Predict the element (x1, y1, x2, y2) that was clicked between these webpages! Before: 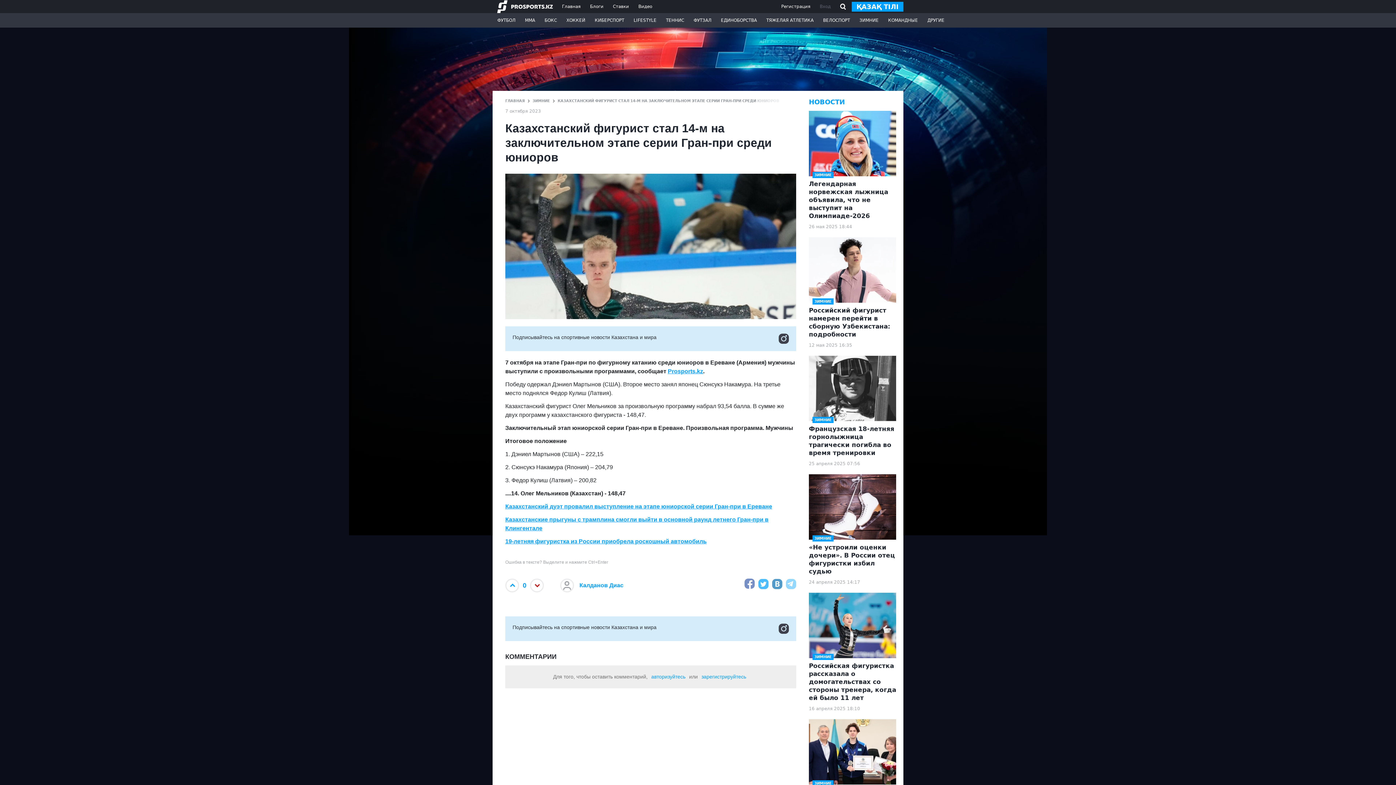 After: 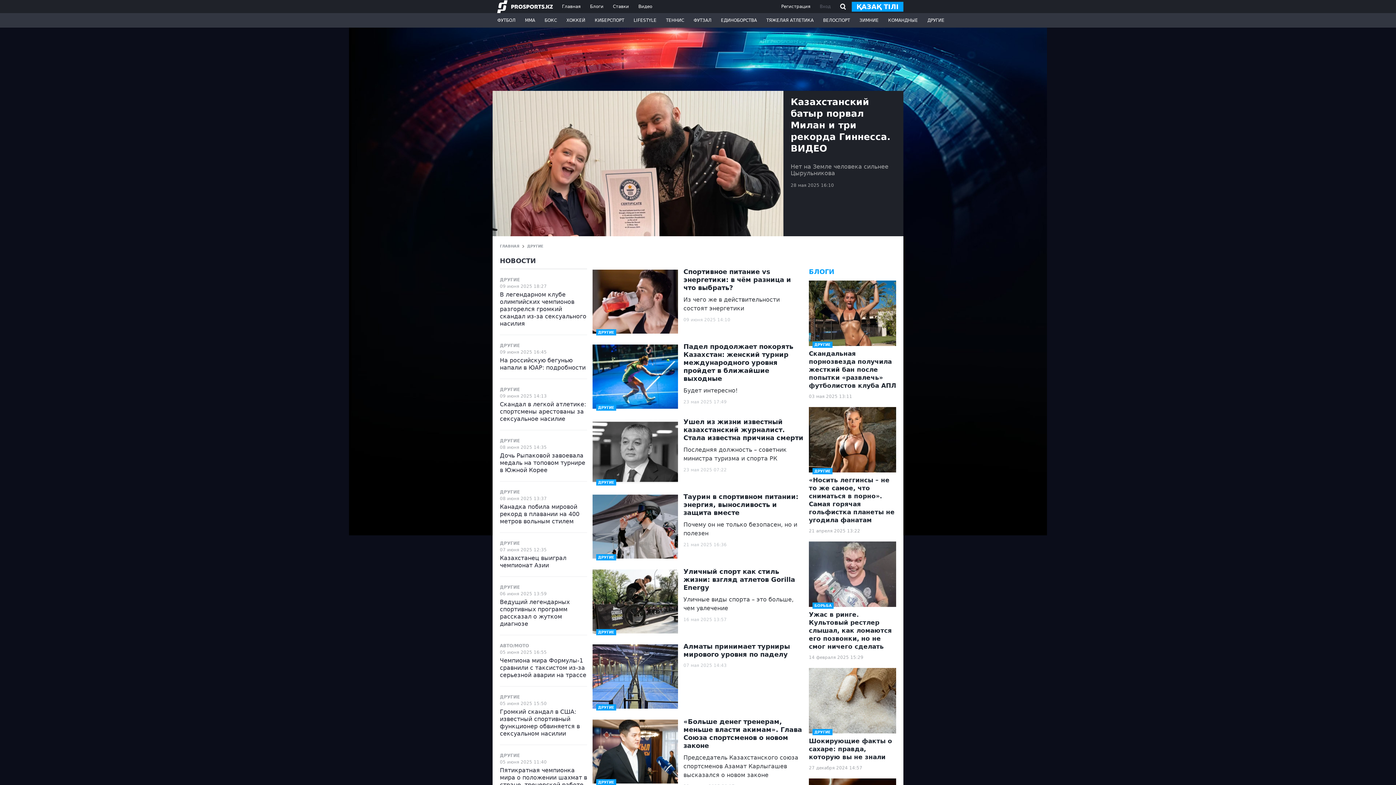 Action: label: ДРУГИЕ bbox: (922, 13, 949, 27)